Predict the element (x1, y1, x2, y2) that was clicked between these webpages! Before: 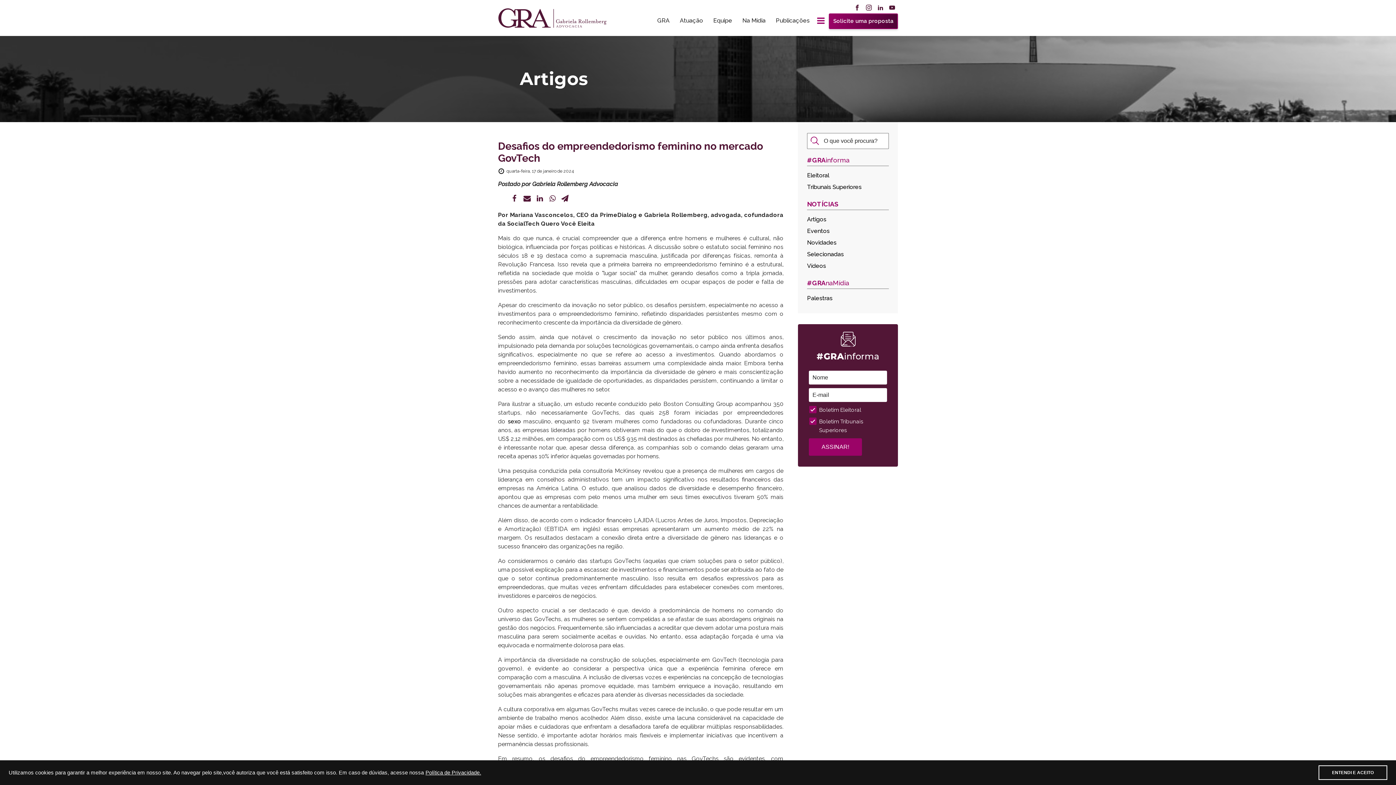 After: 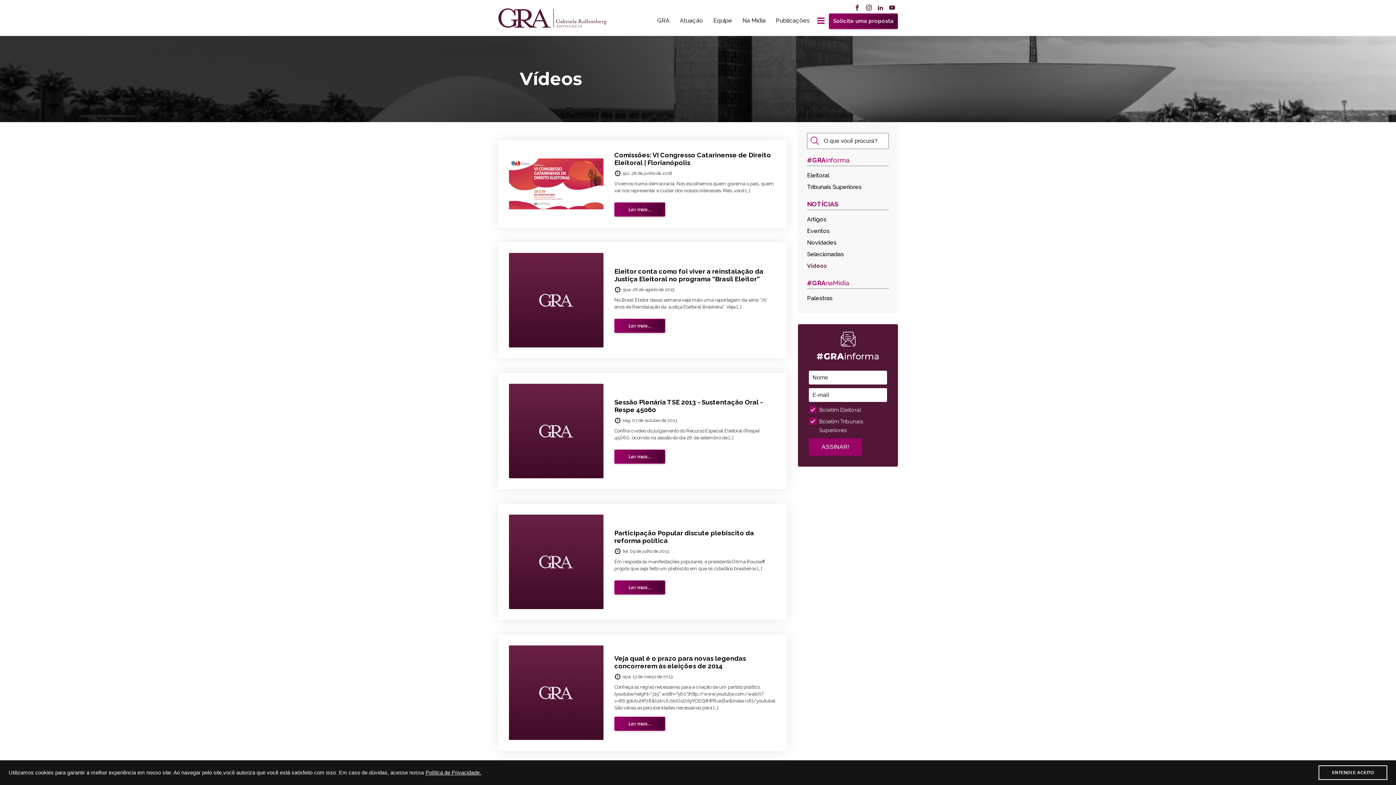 Action: label: Vídeos bbox: (807, 260, 844, 272)